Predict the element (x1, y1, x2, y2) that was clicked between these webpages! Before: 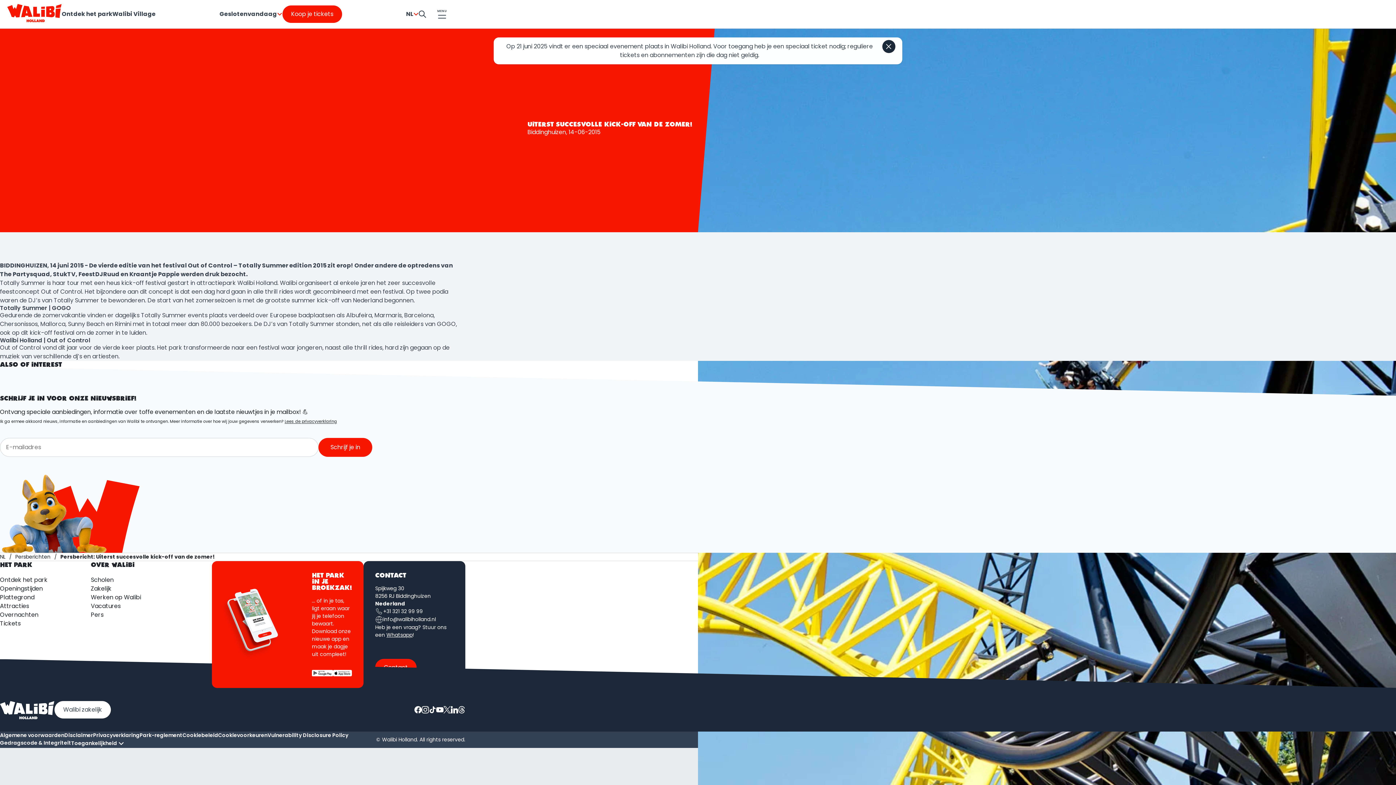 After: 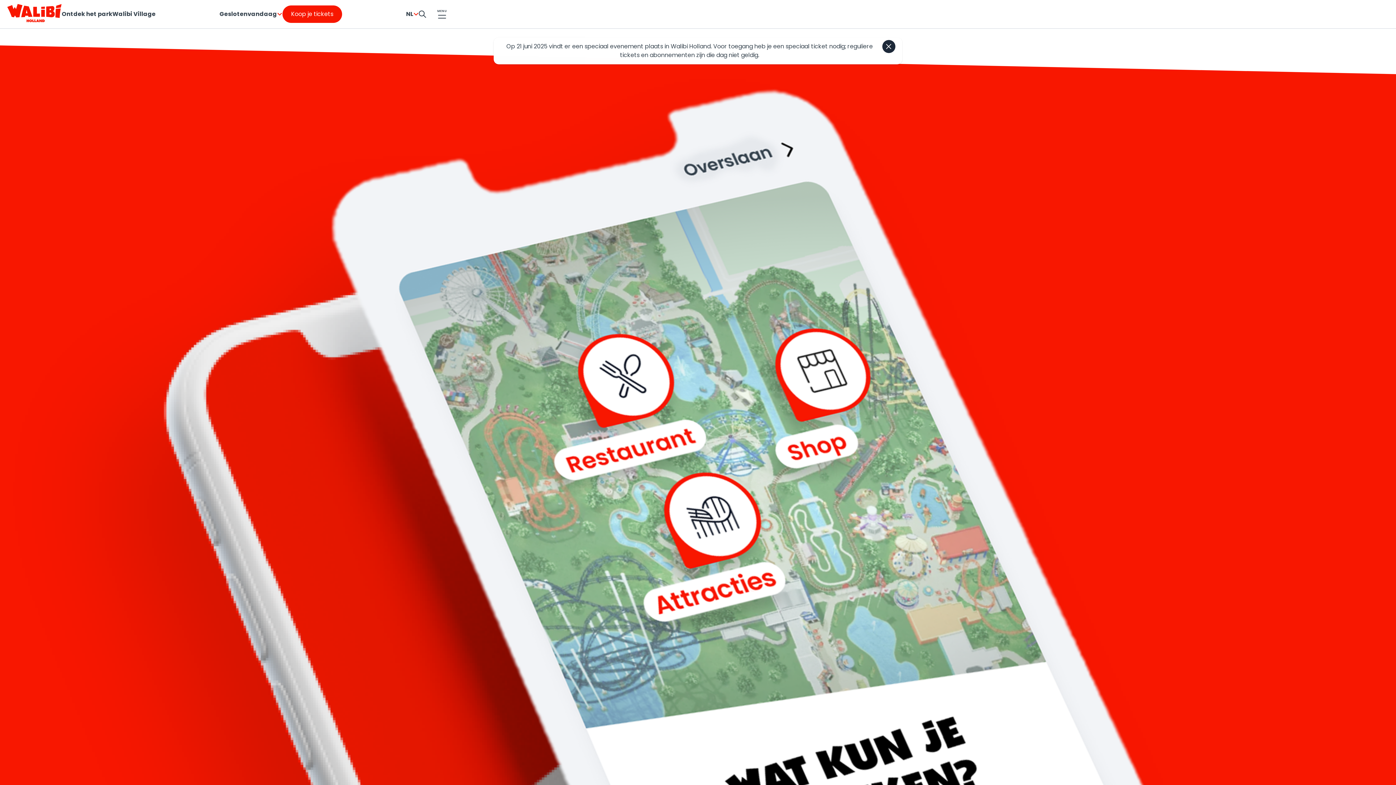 Action: bbox: (0, 593, 34, 601) label: Plattegrond